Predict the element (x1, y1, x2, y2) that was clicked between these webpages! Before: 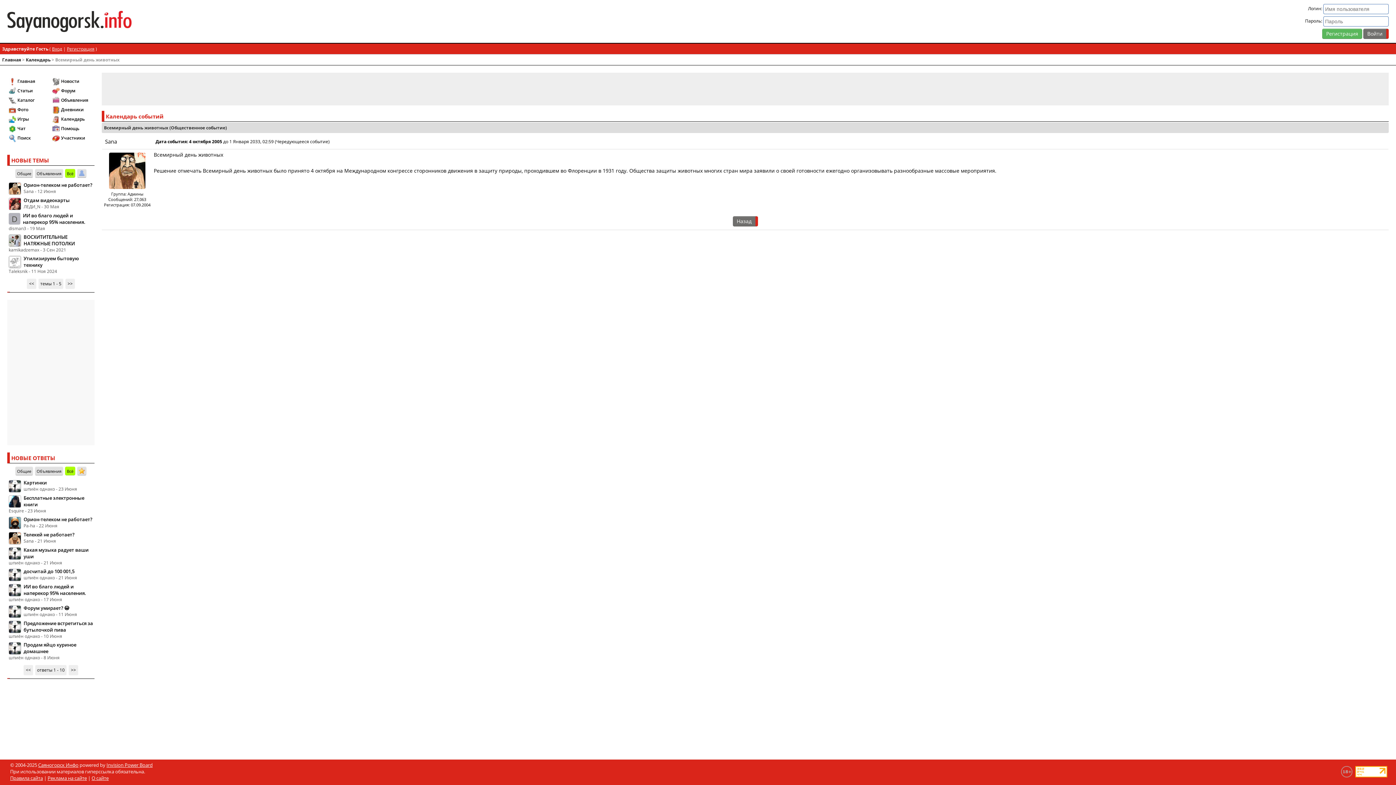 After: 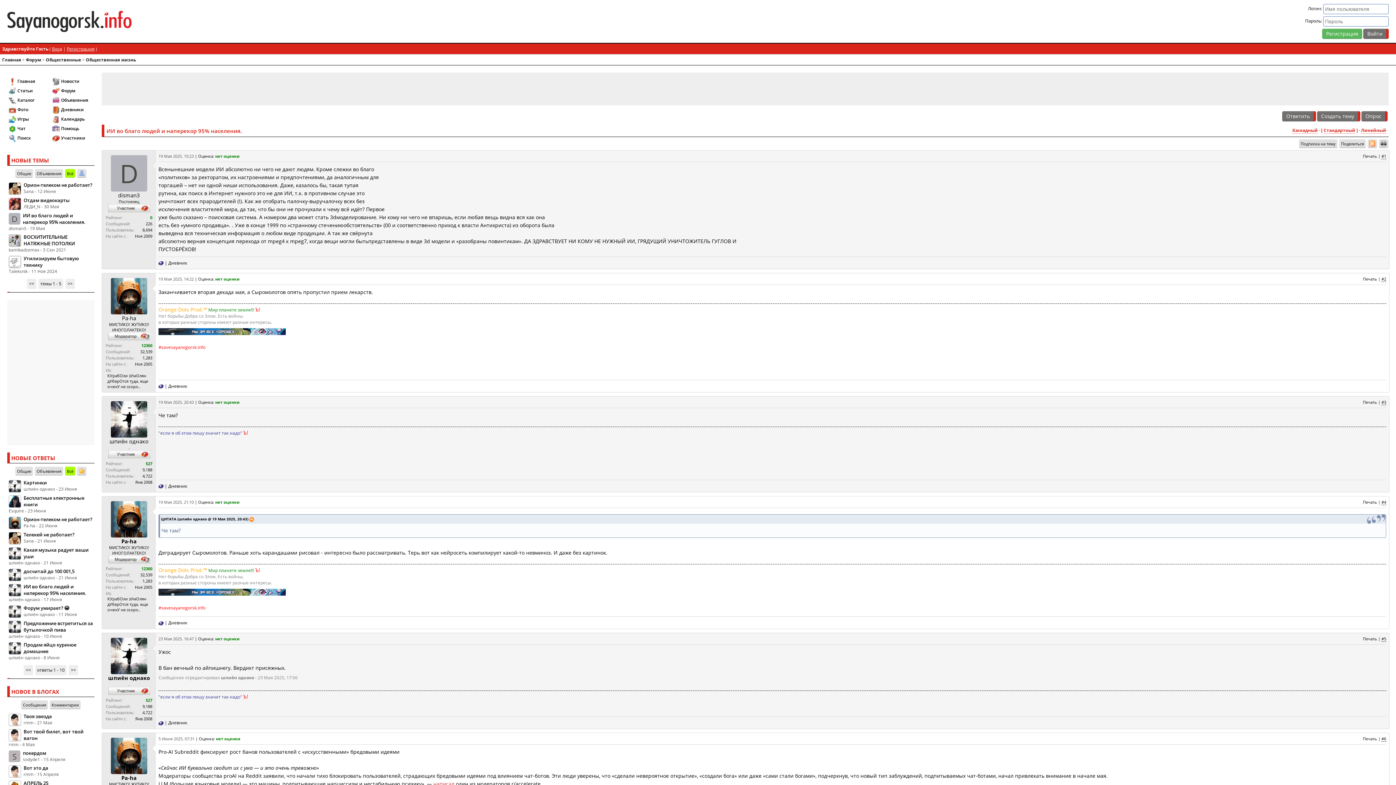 Action: bbox: (22, 212, 85, 225) label: ИИ во благо людей и наперекор 95% населения.